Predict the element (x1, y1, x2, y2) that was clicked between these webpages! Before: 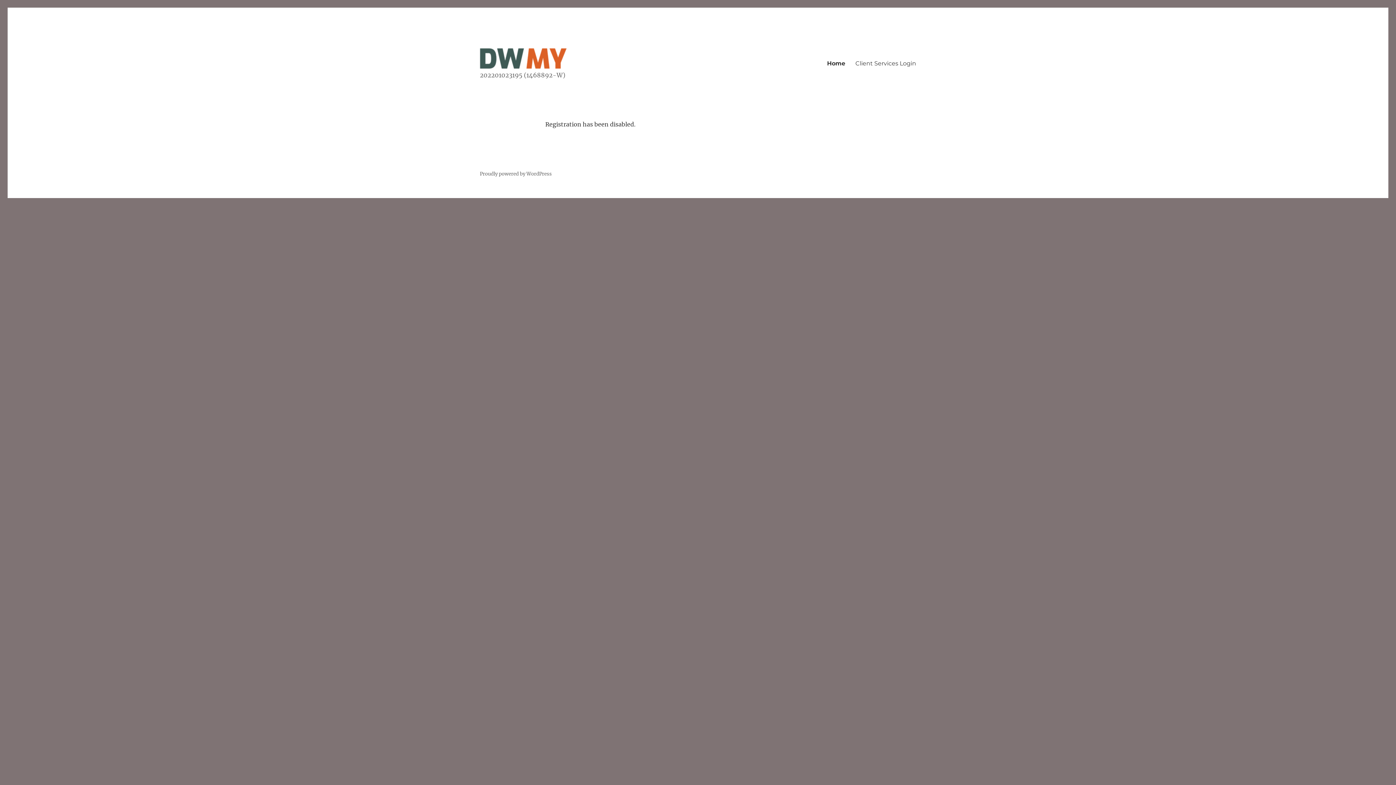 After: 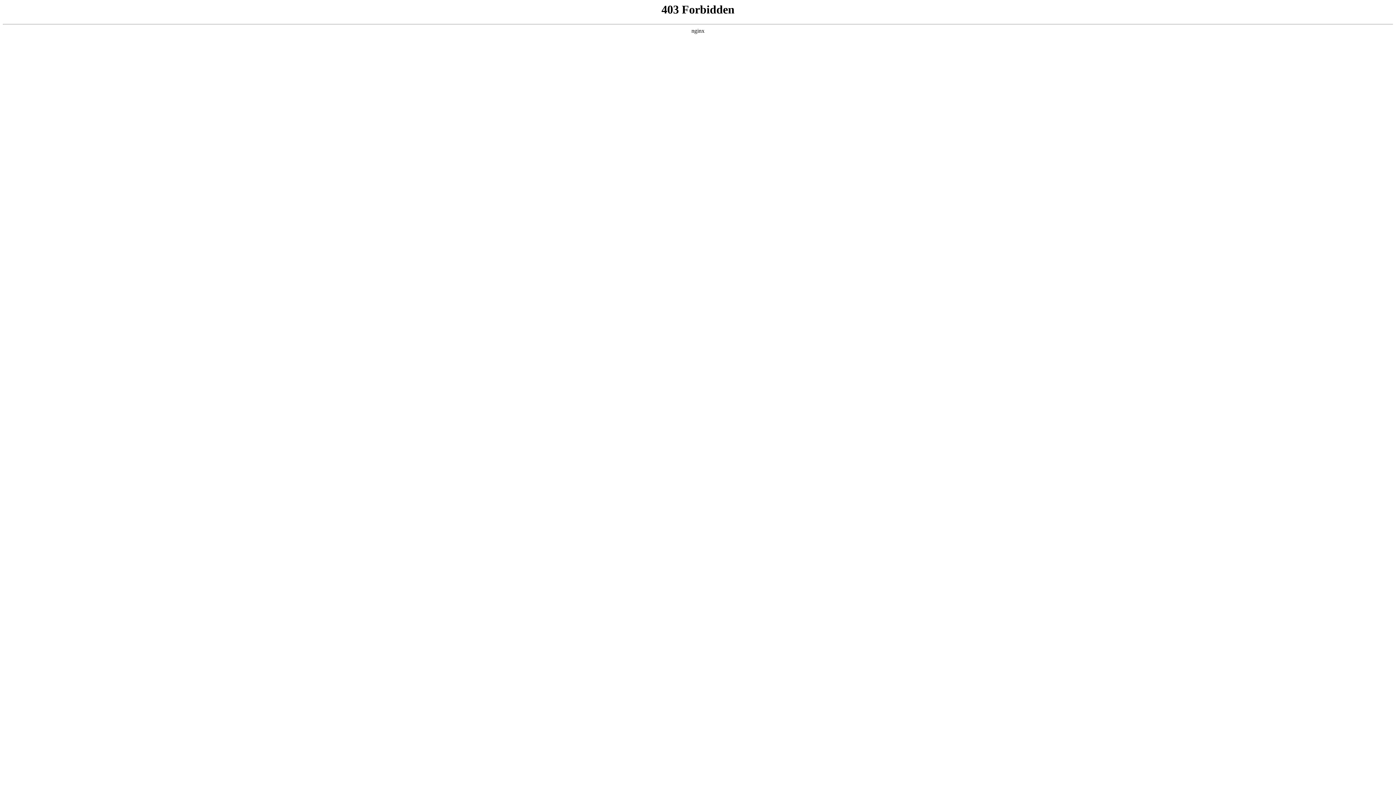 Action: bbox: (480, 170, 552, 177) label: Proudly powered by WordPress